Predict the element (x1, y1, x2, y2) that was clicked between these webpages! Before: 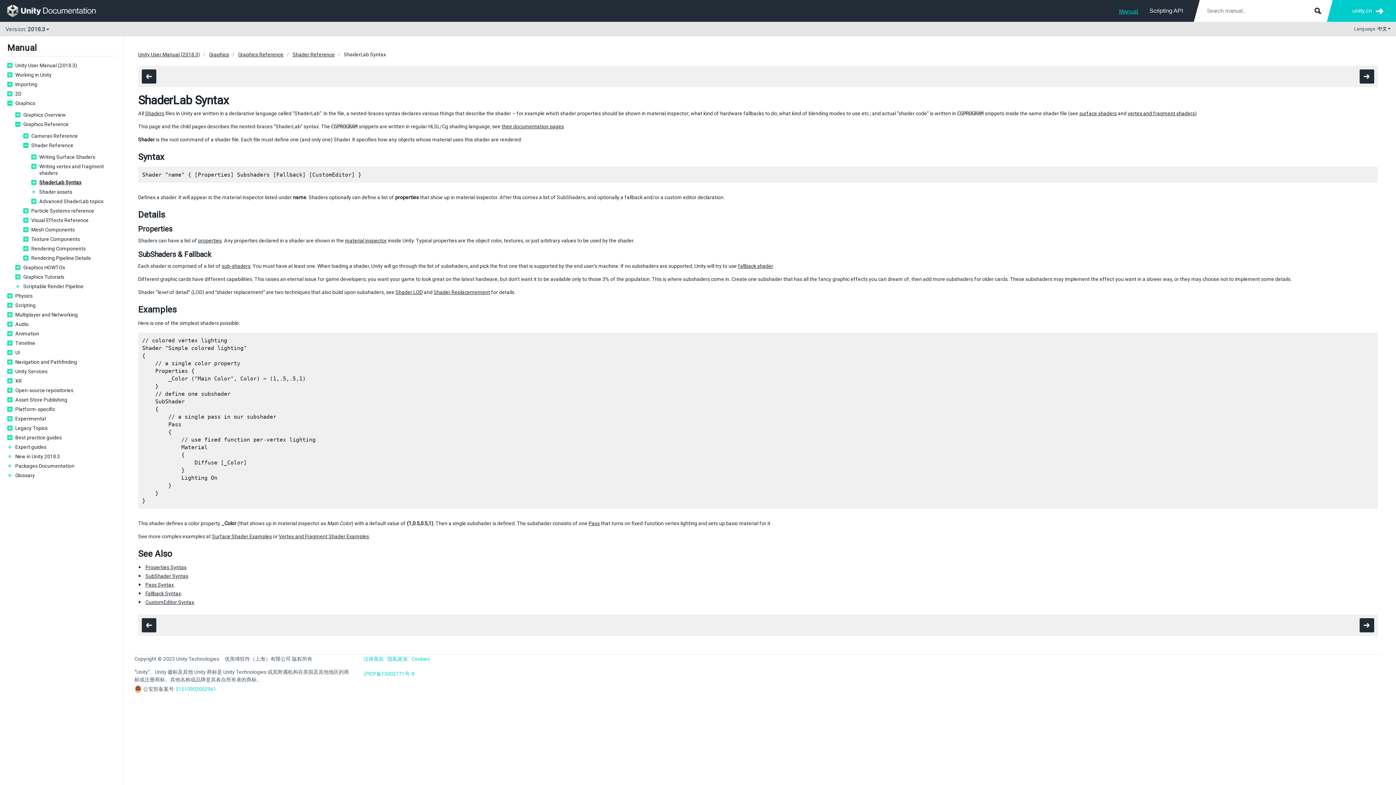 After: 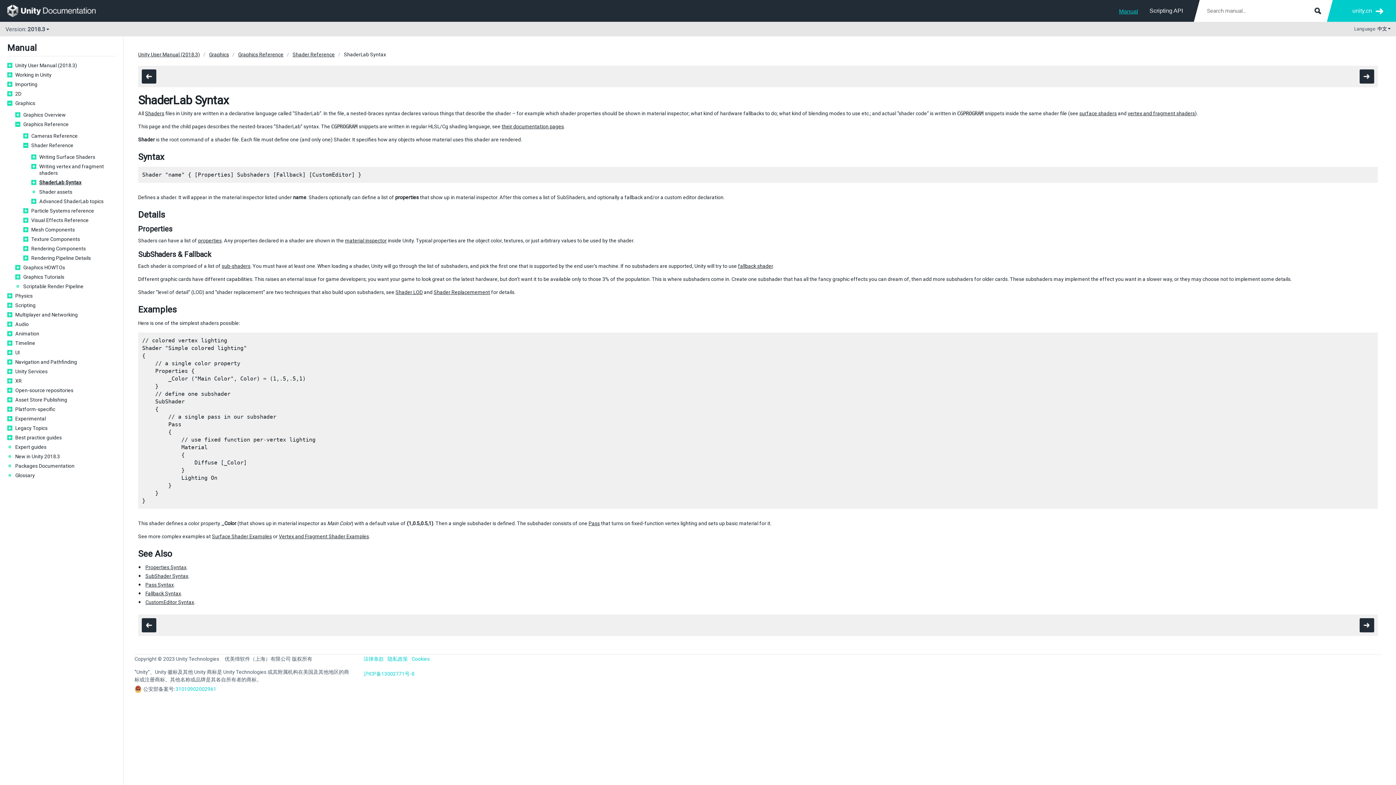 Action: bbox: (363, 655, 384, 663) label: 法律条款